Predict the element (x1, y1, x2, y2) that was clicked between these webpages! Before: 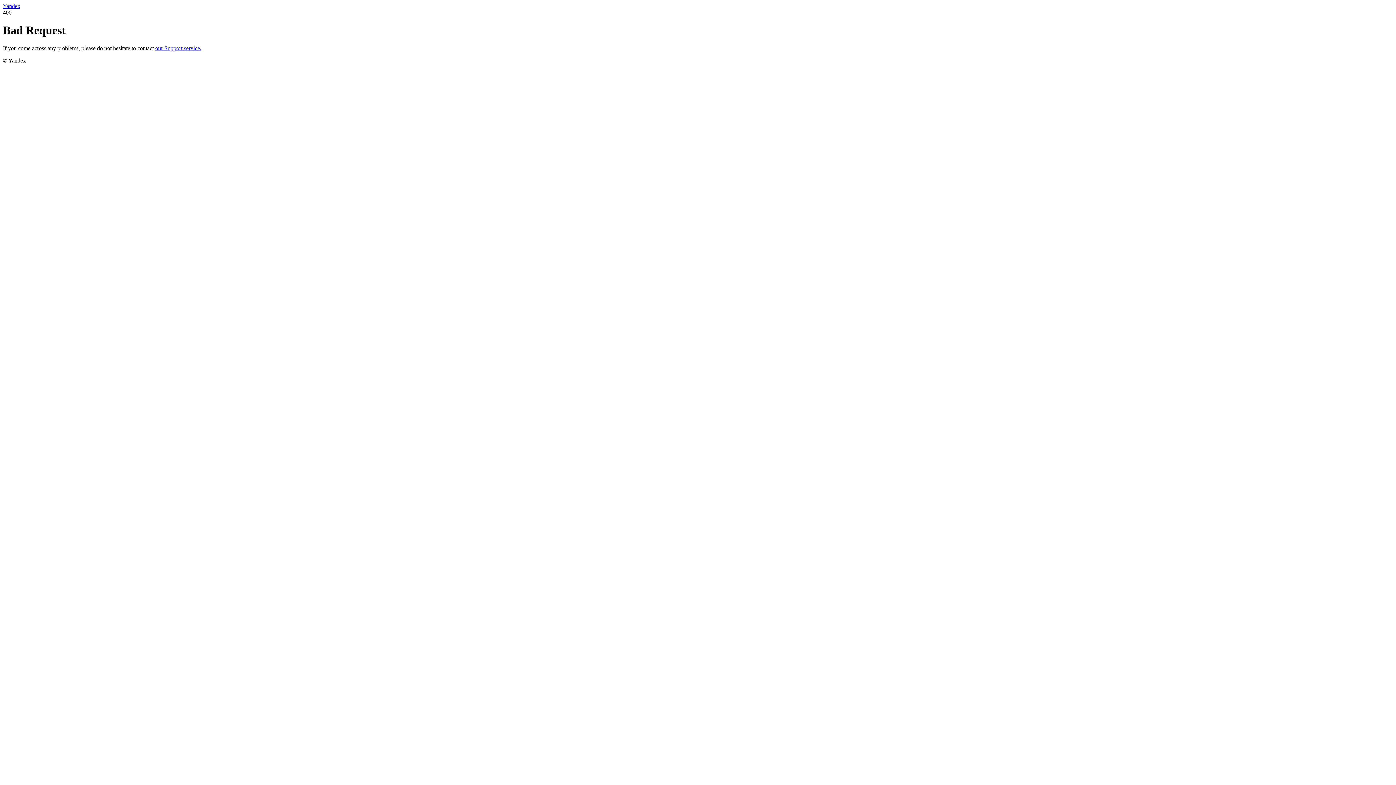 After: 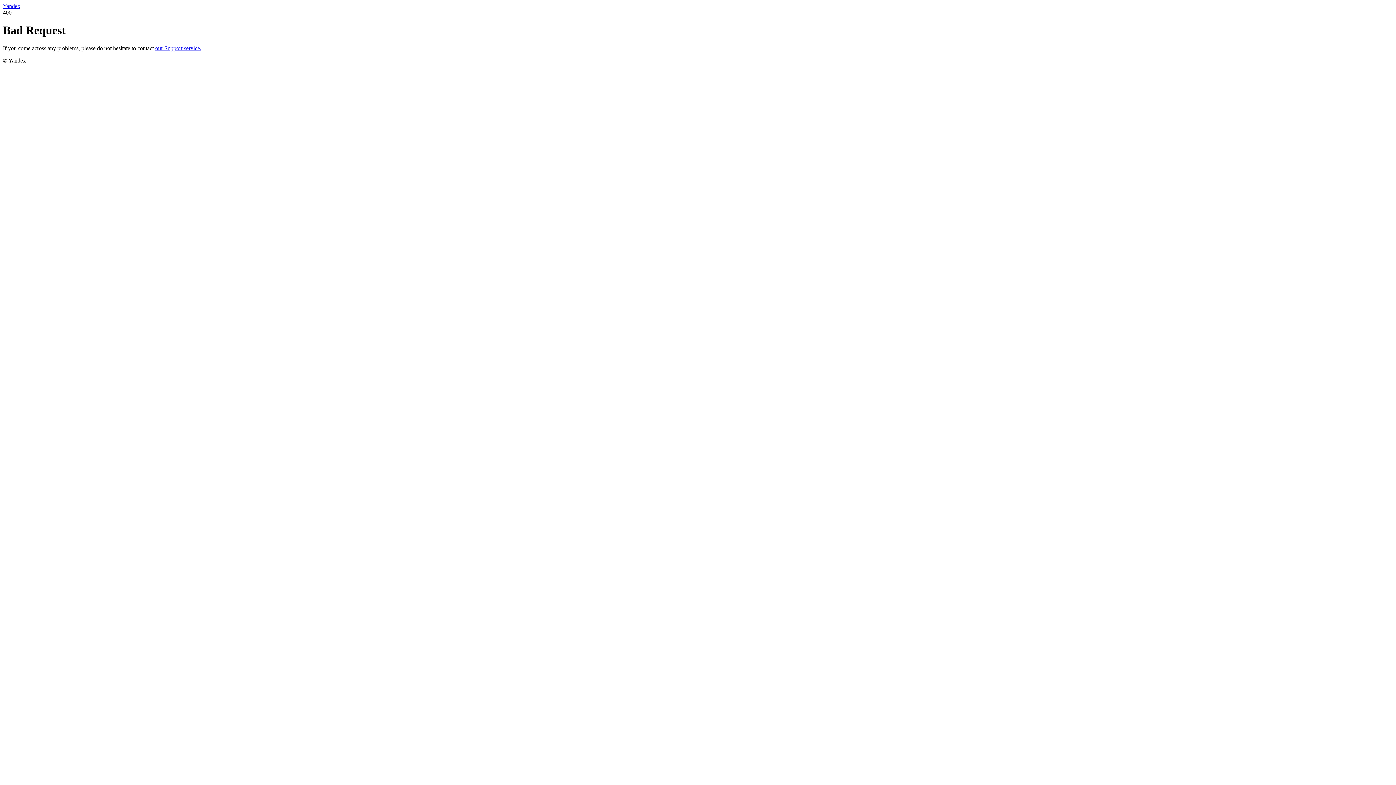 Action: label: Yandex bbox: (2, 2, 20, 9)